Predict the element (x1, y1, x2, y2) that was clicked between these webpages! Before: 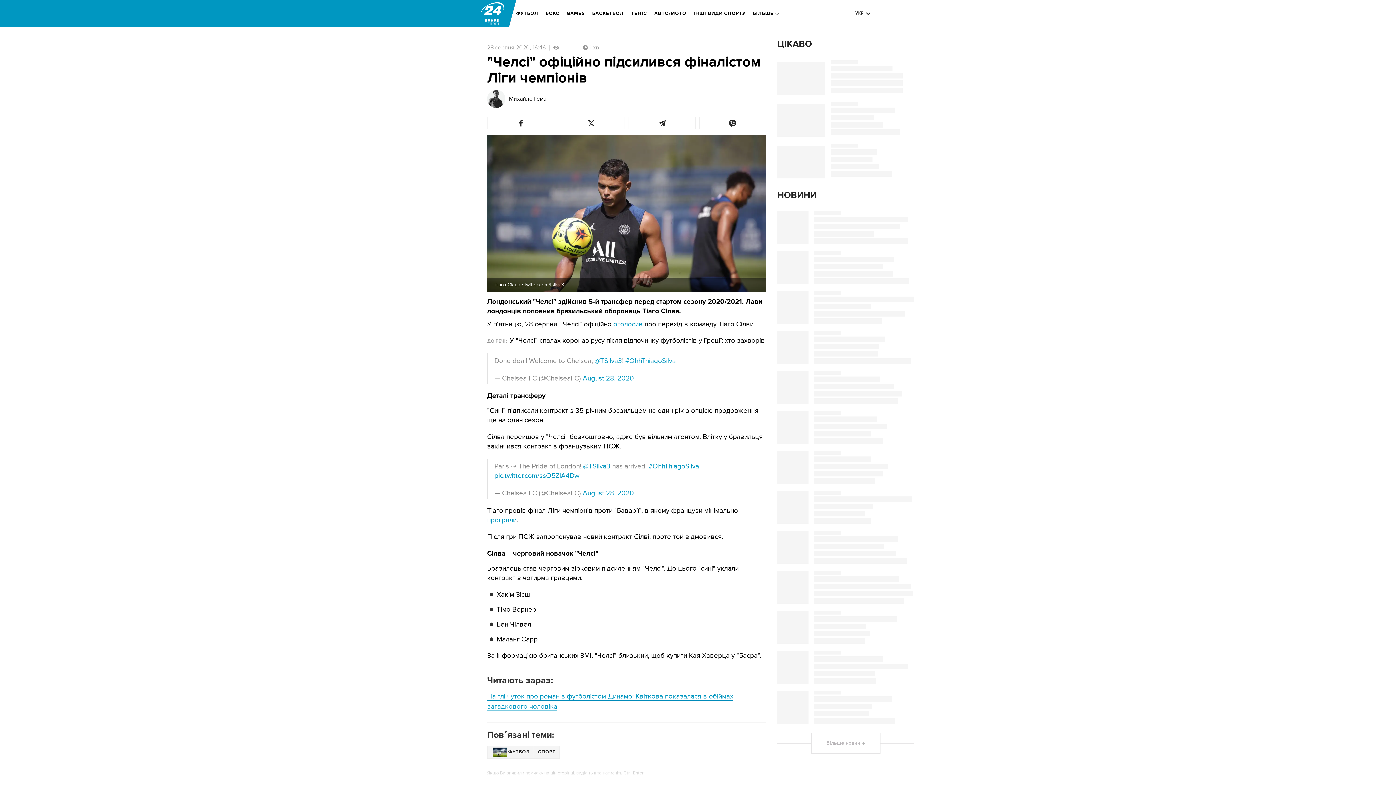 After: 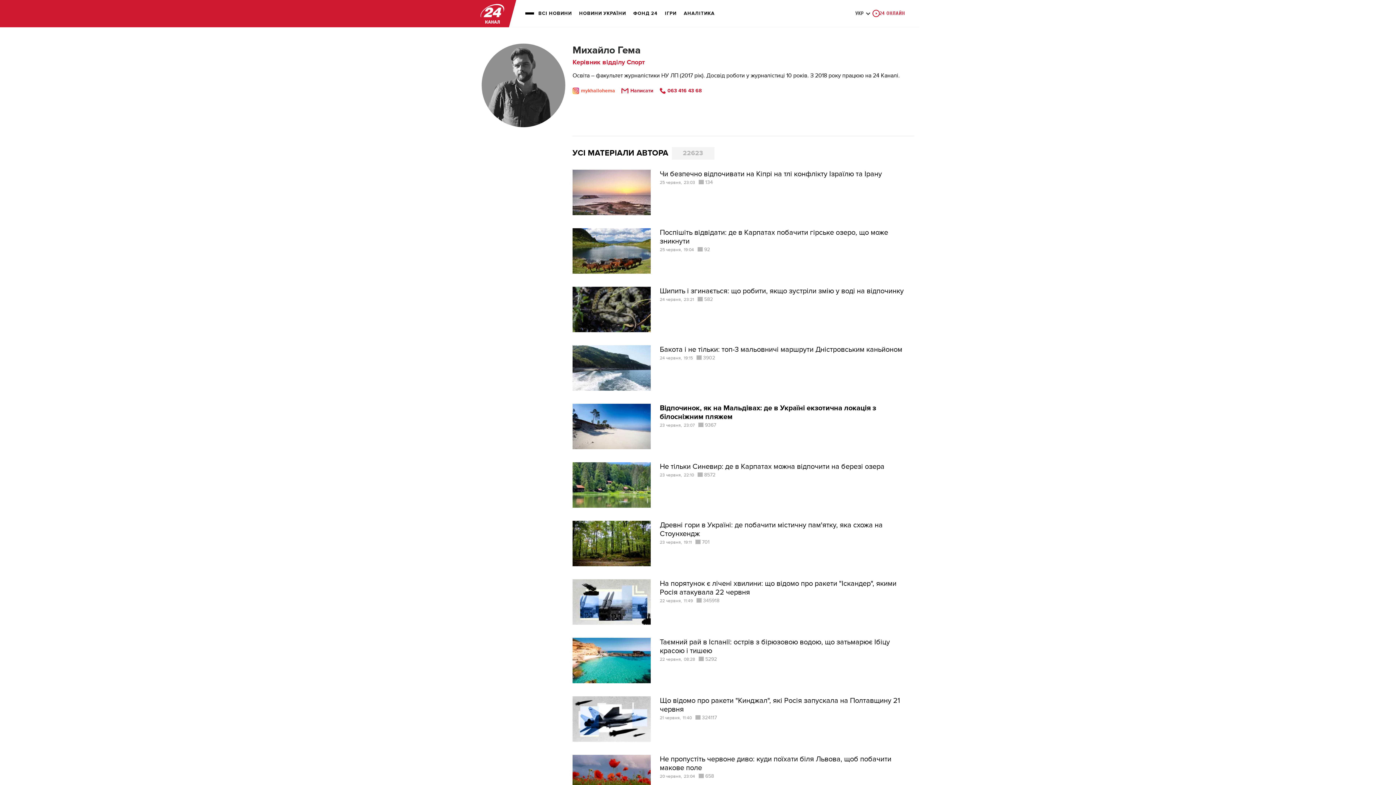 Action: bbox: (509, 96, 546, 101) label: Михайло Гема